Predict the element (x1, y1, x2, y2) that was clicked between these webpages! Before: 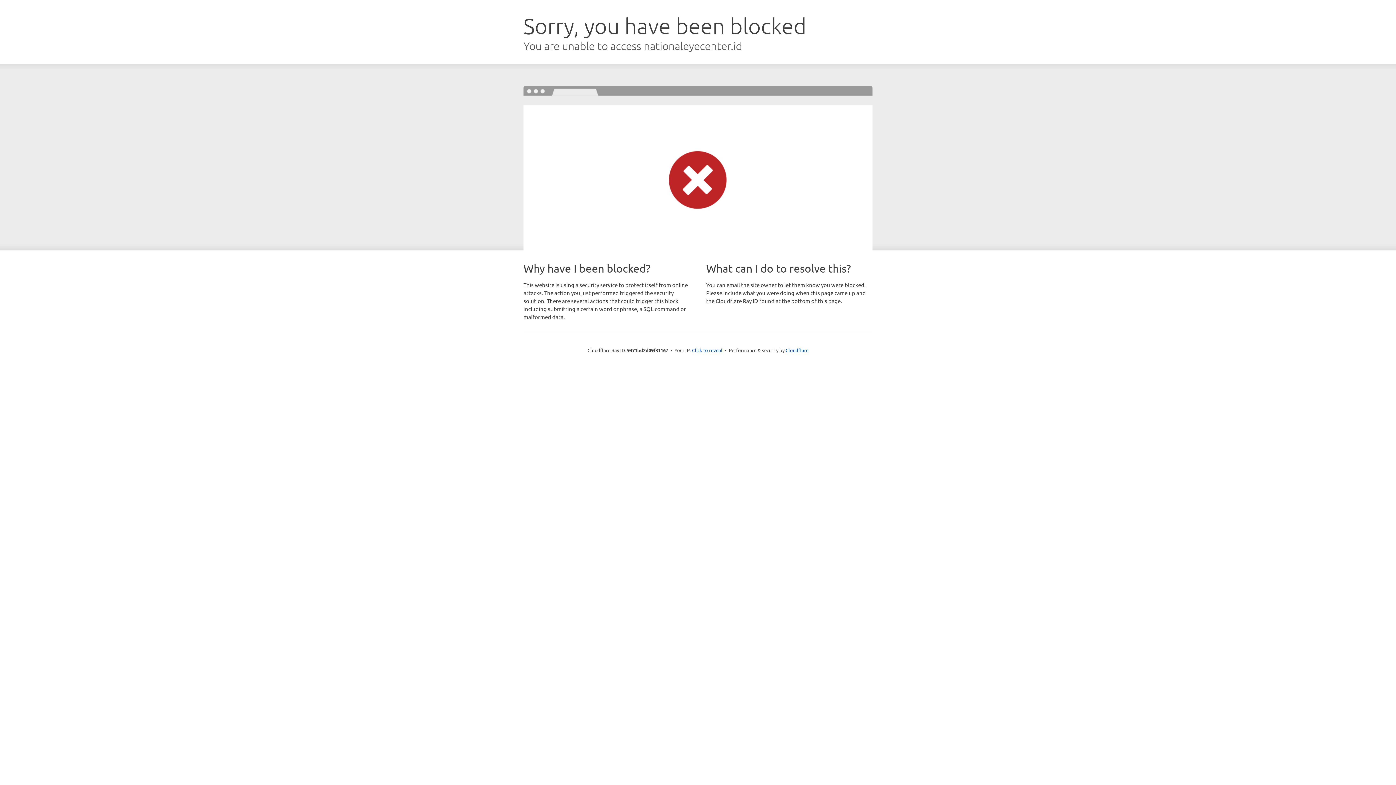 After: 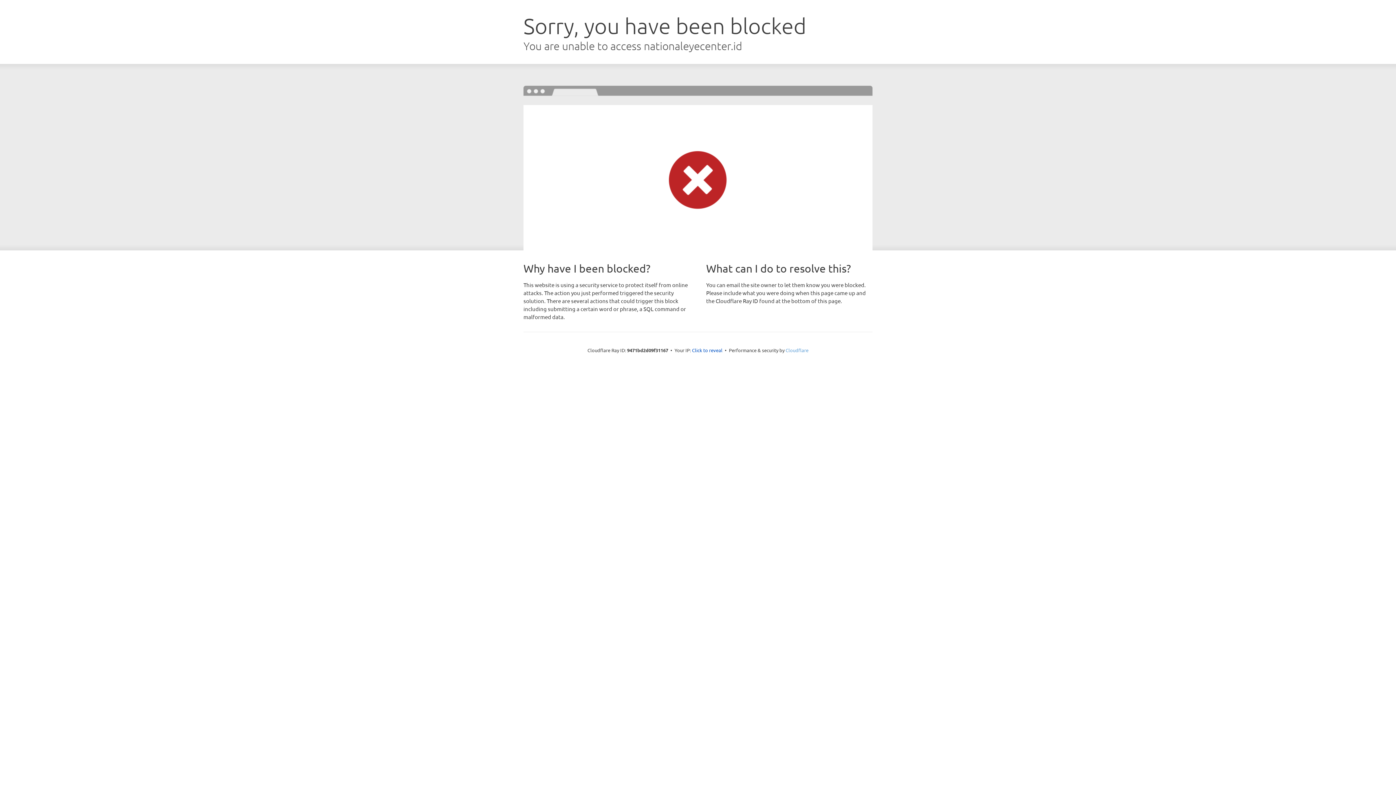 Action: bbox: (785, 347, 808, 353) label: Cloudflare